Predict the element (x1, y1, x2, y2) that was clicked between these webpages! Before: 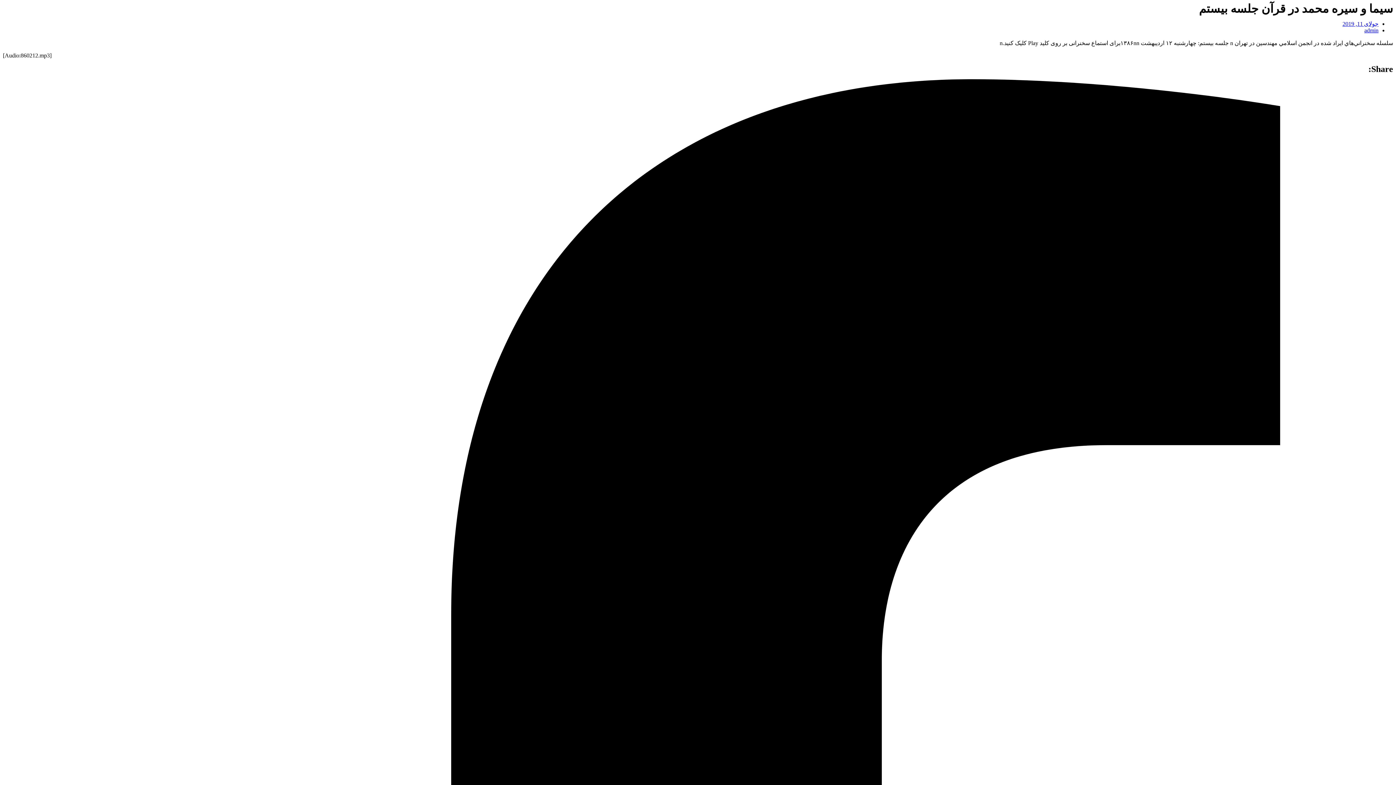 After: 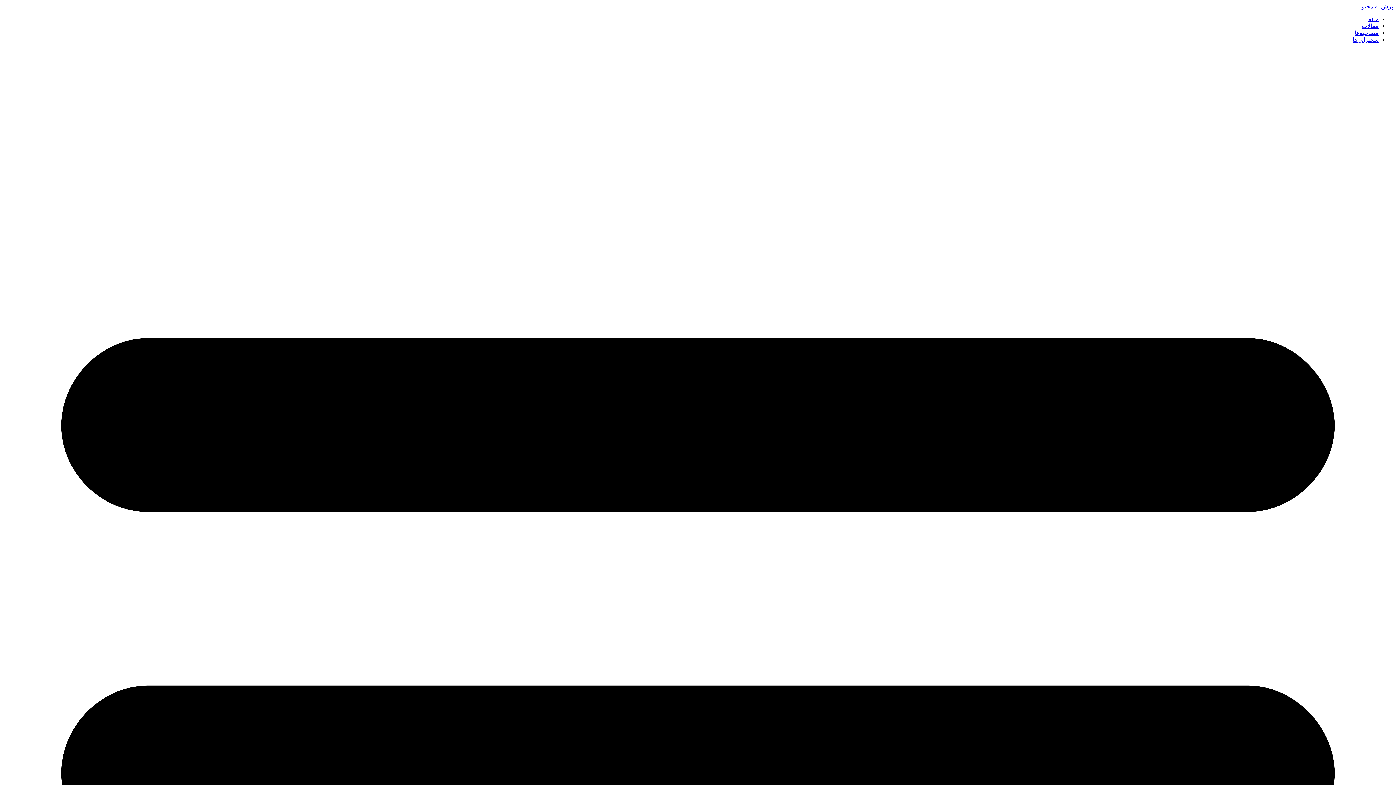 Action: bbox: (1364, 27, 1378, 33) label: admin